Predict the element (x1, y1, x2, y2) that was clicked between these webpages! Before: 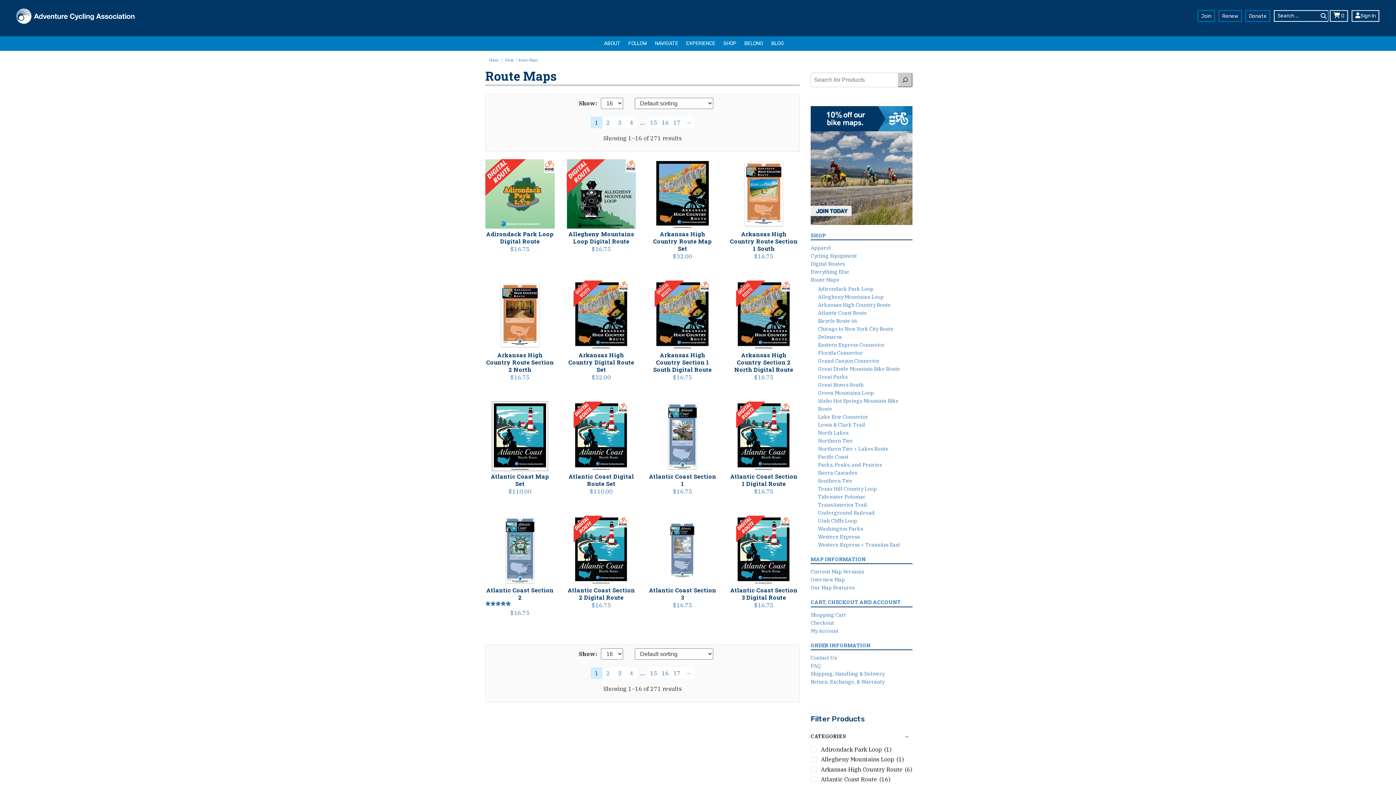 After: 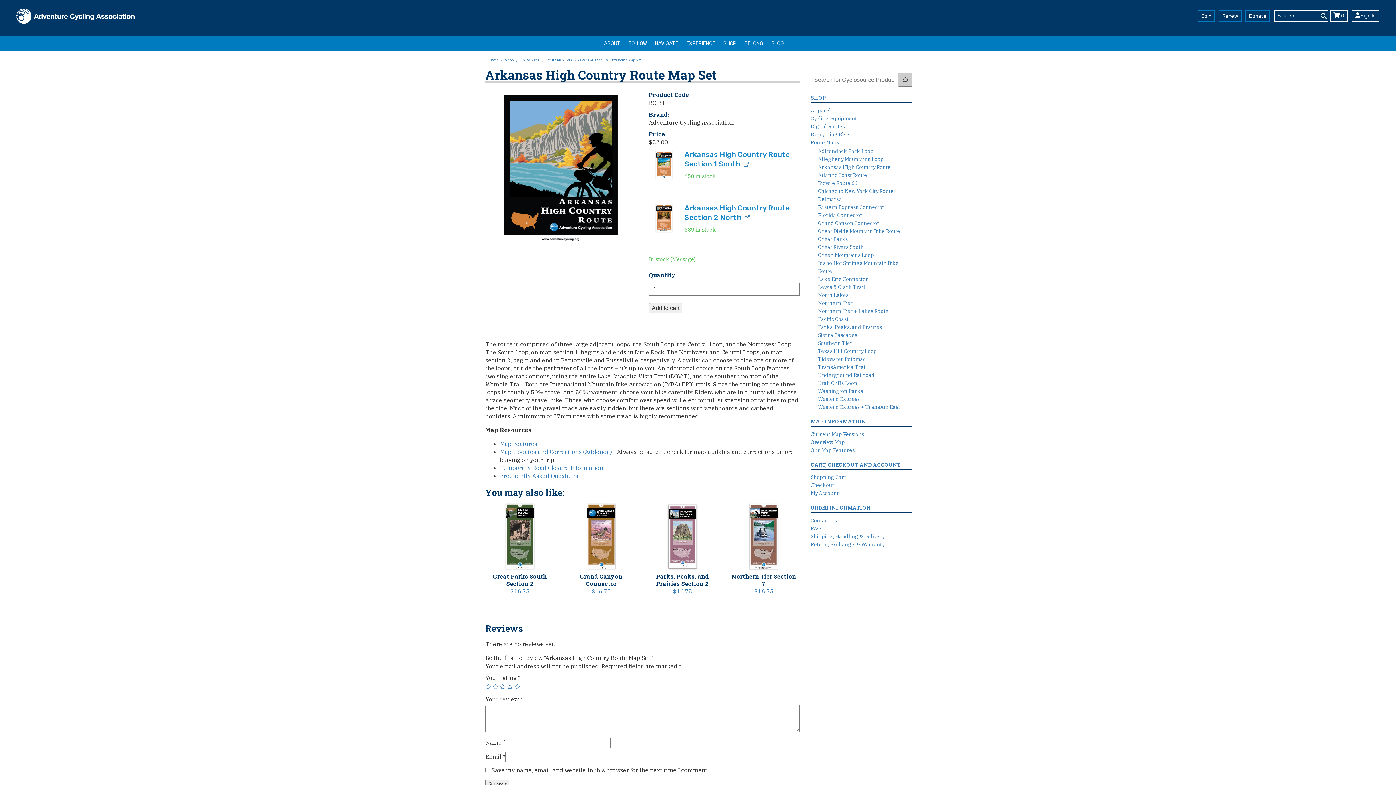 Action: label: Arkansas High Country Route Map Set
$32.00 bbox: (648, 159, 717, 260)